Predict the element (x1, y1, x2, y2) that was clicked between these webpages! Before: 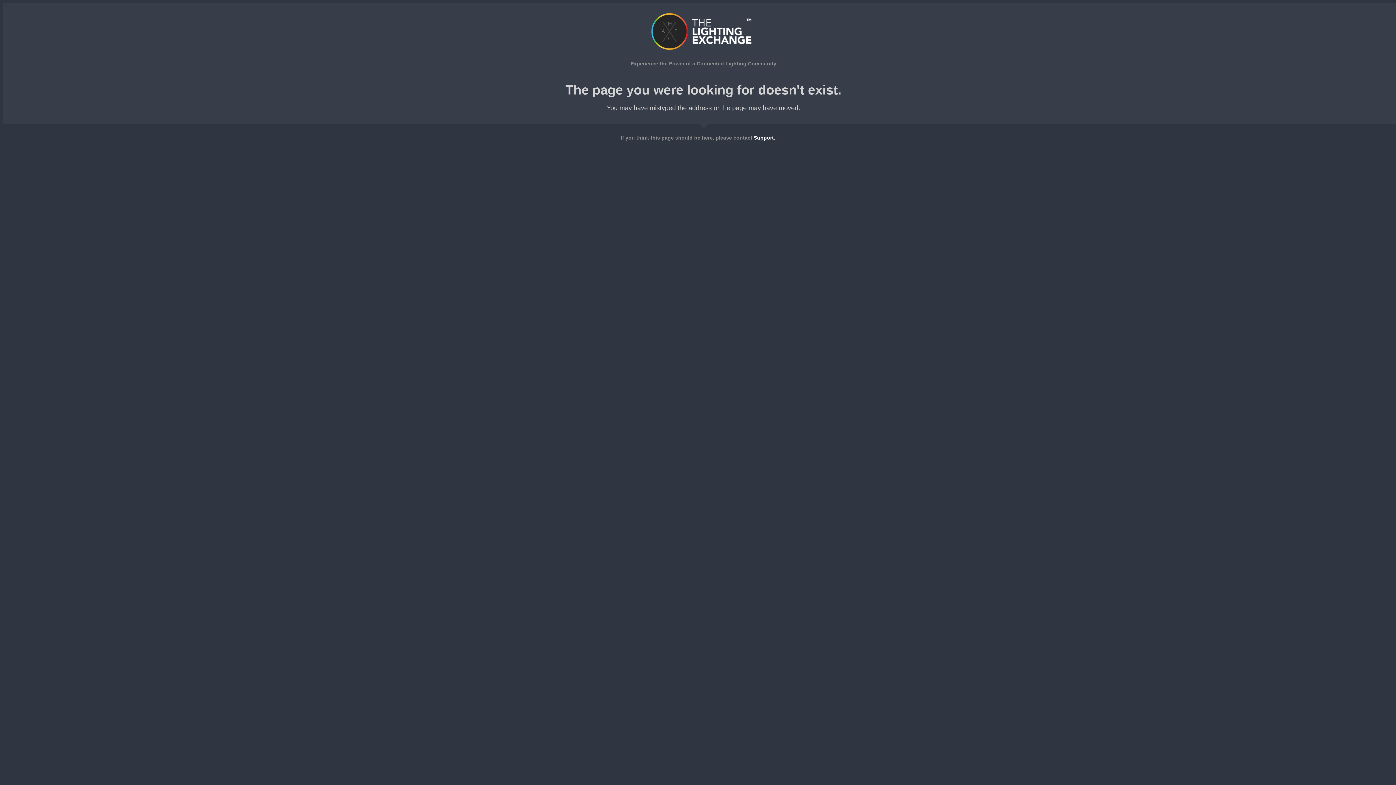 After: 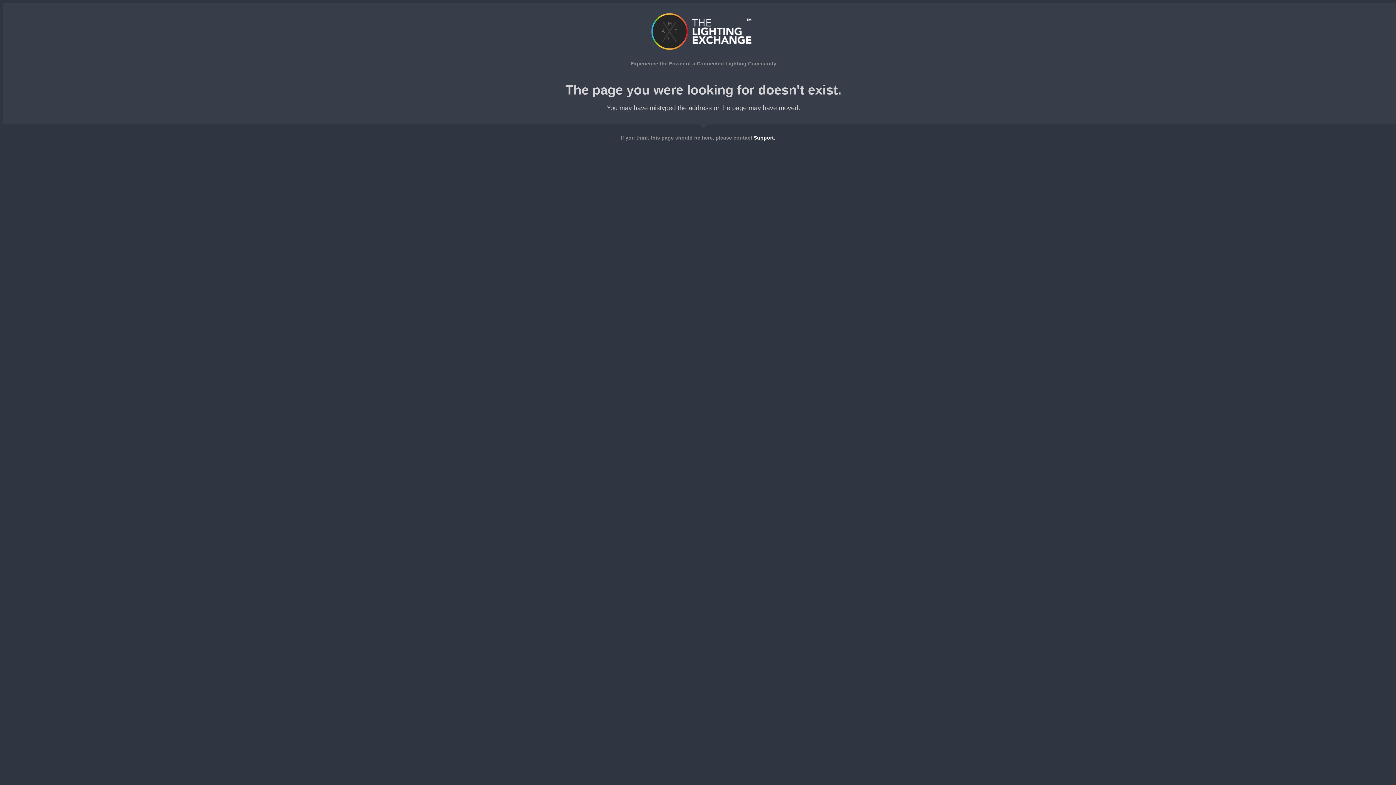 Action: bbox: (753, 134, 775, 140) label: Support.